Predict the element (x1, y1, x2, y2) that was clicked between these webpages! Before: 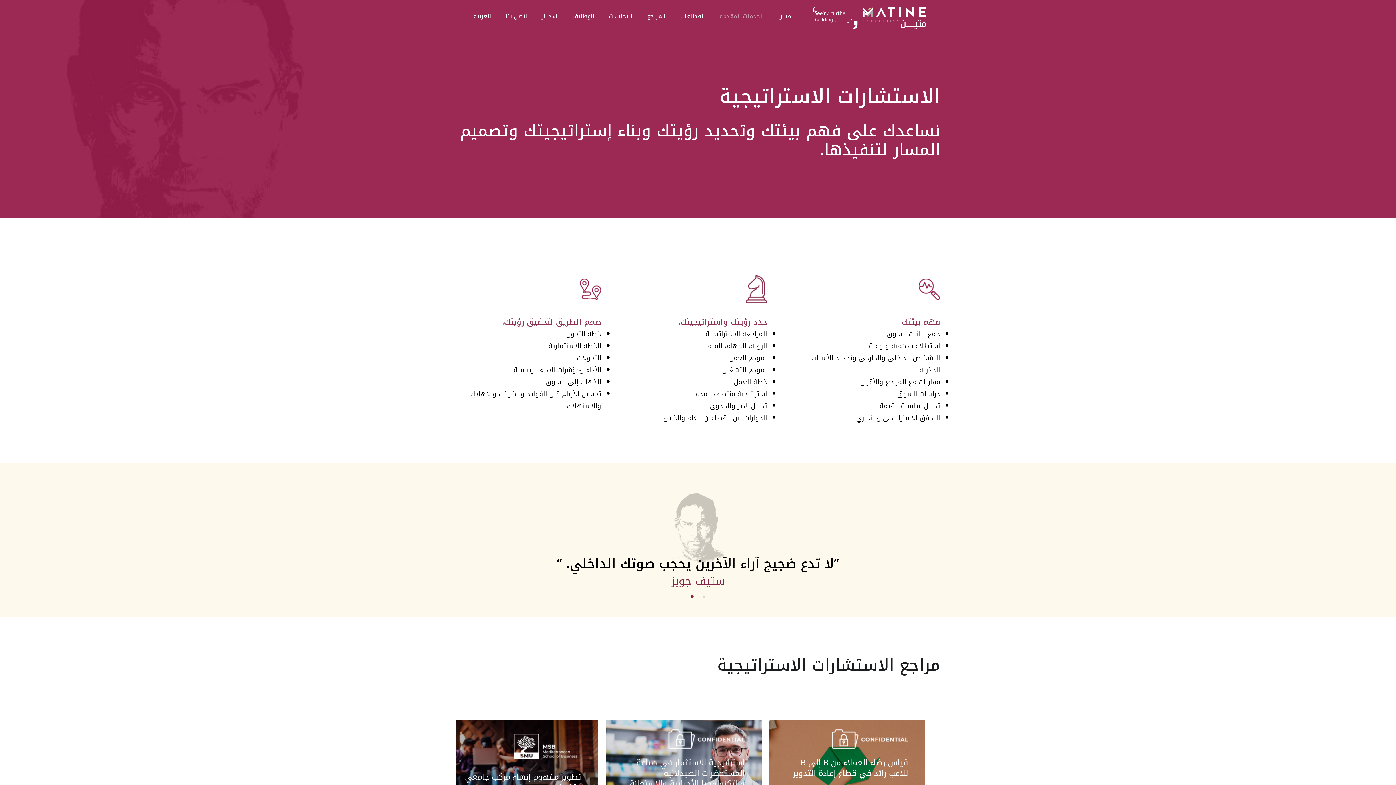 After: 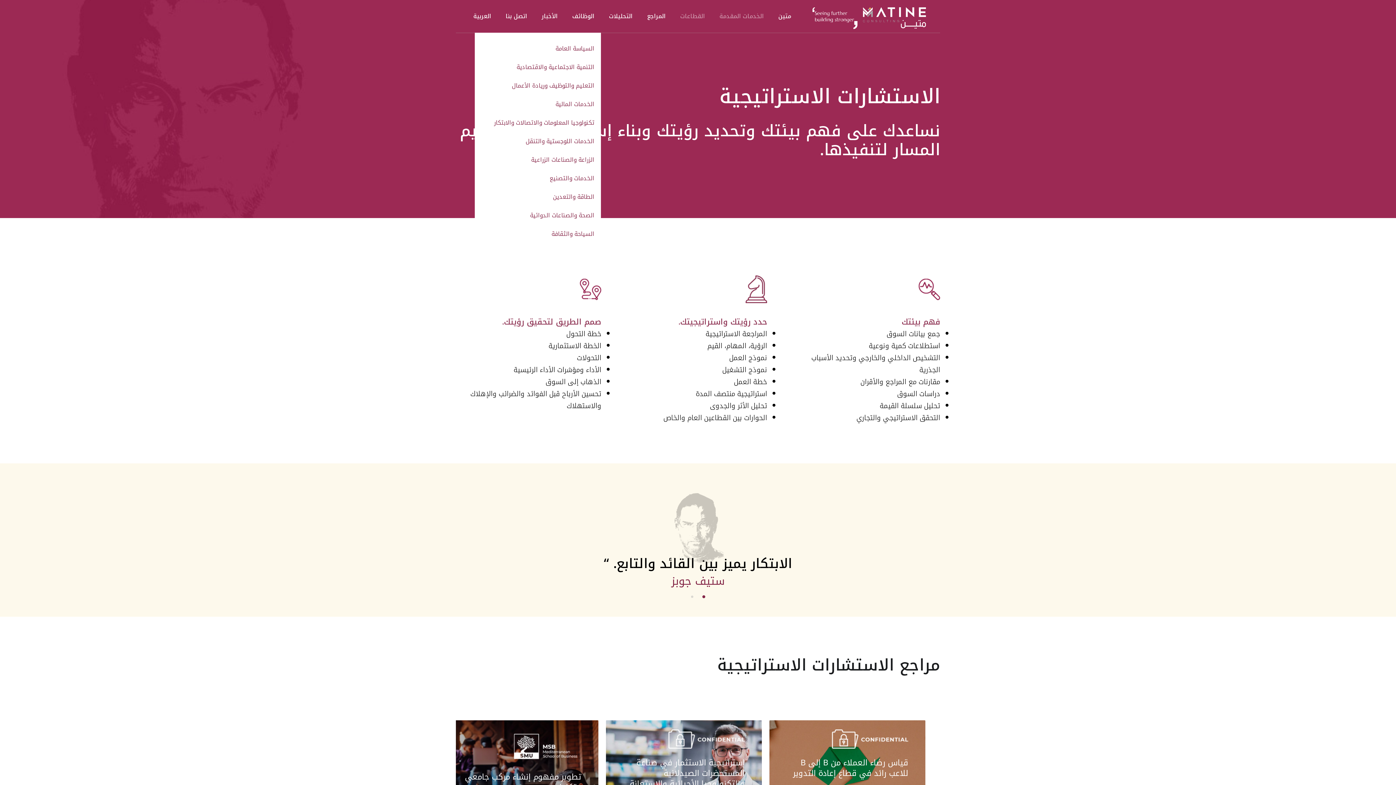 Action: bbox: (667, 0, 705, 32) label: القطاعات